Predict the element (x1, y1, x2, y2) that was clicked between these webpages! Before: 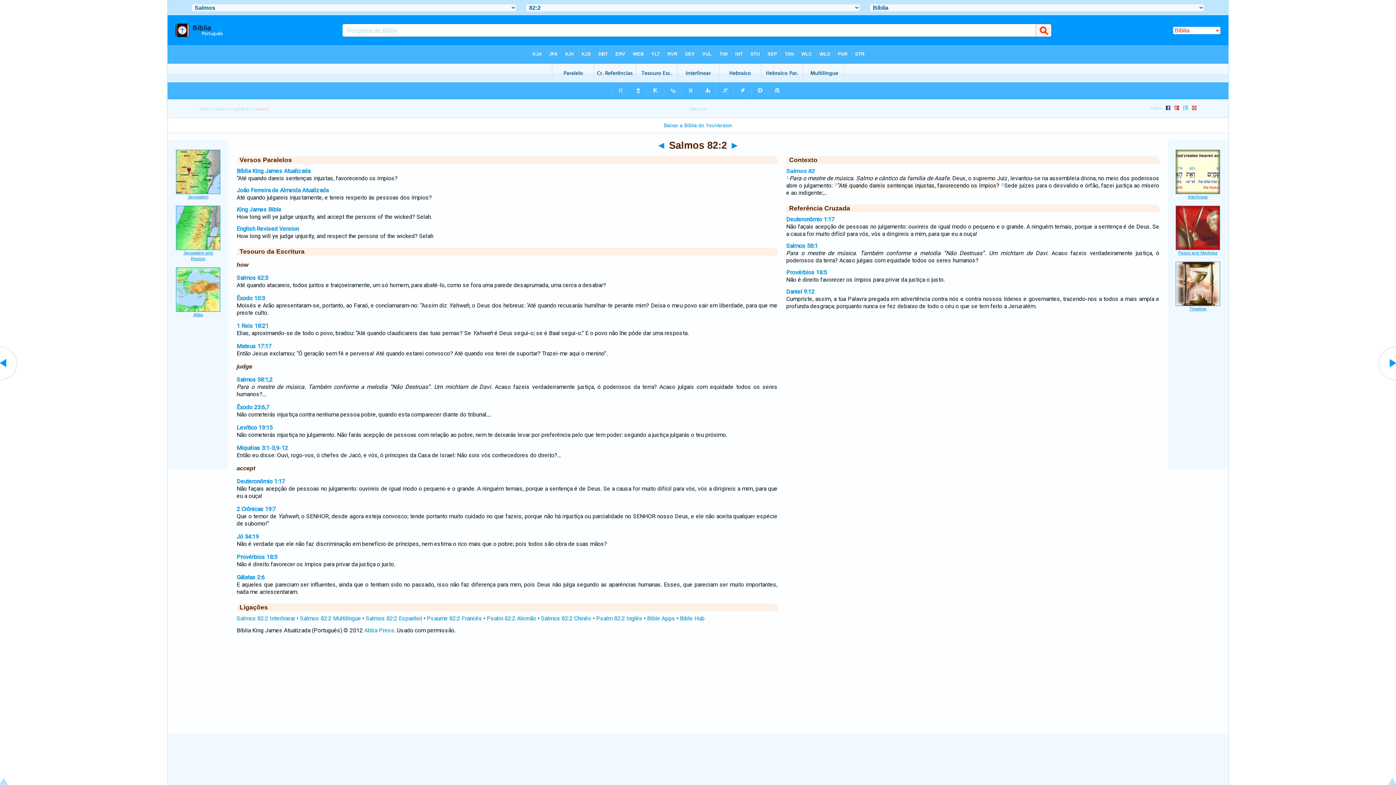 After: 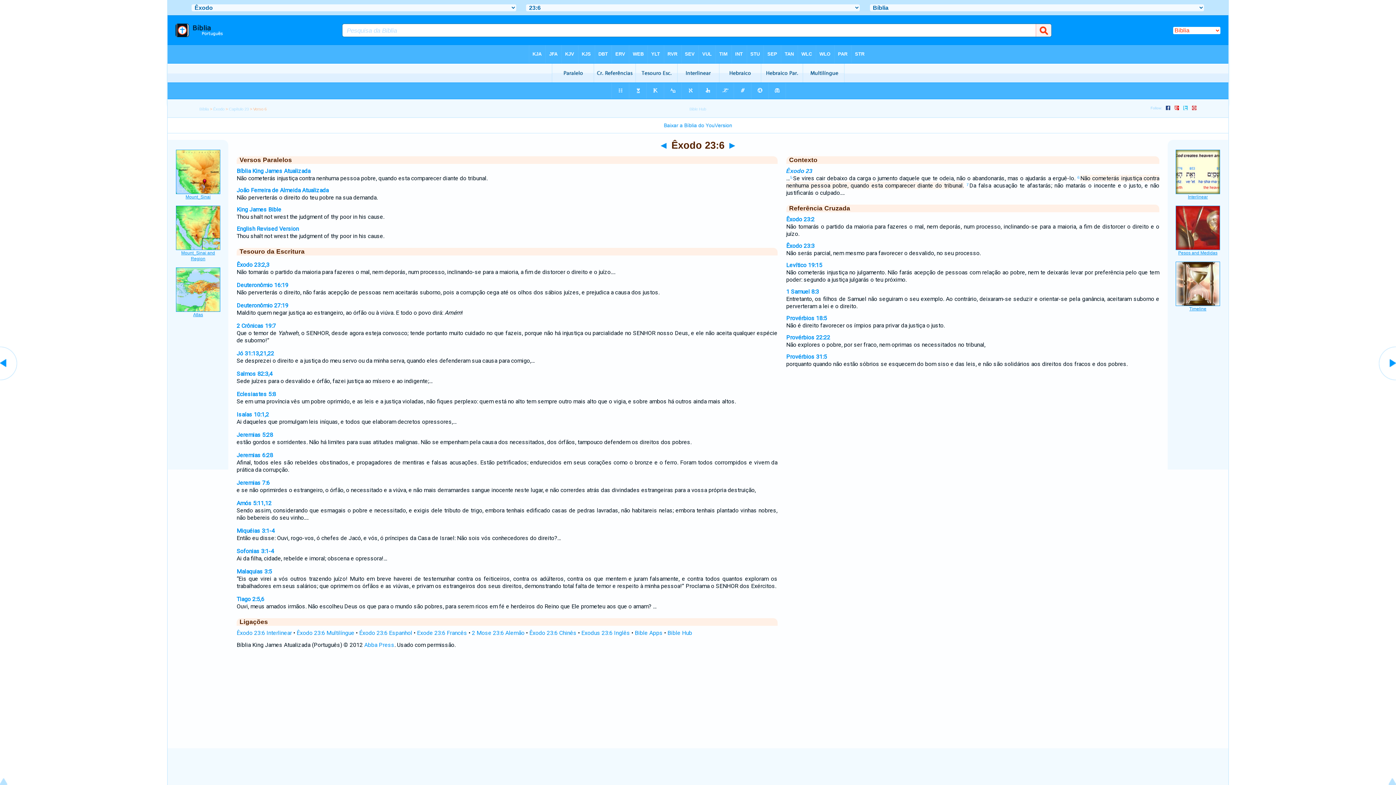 Action: bbox: (236, 404, 269, 410) label: Êxodo 23:6,7